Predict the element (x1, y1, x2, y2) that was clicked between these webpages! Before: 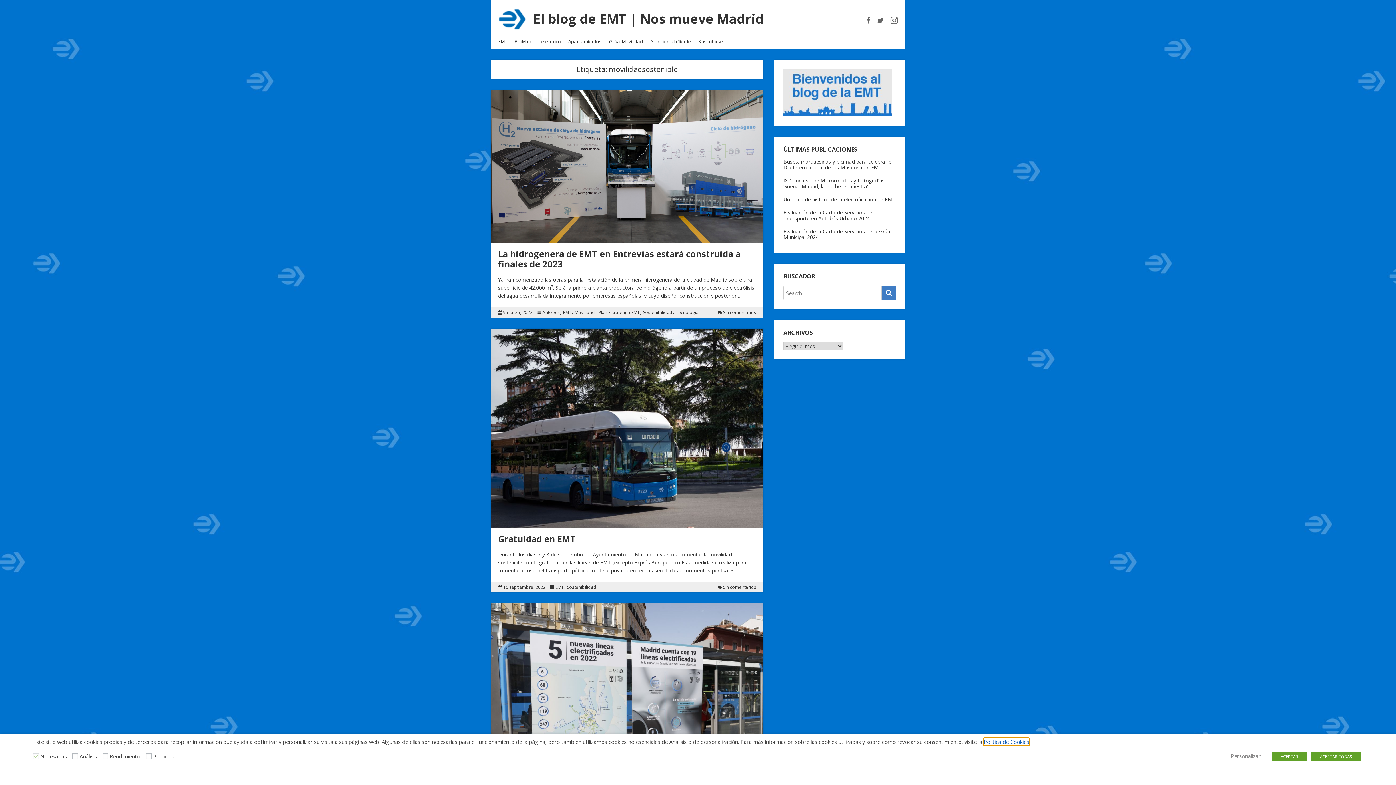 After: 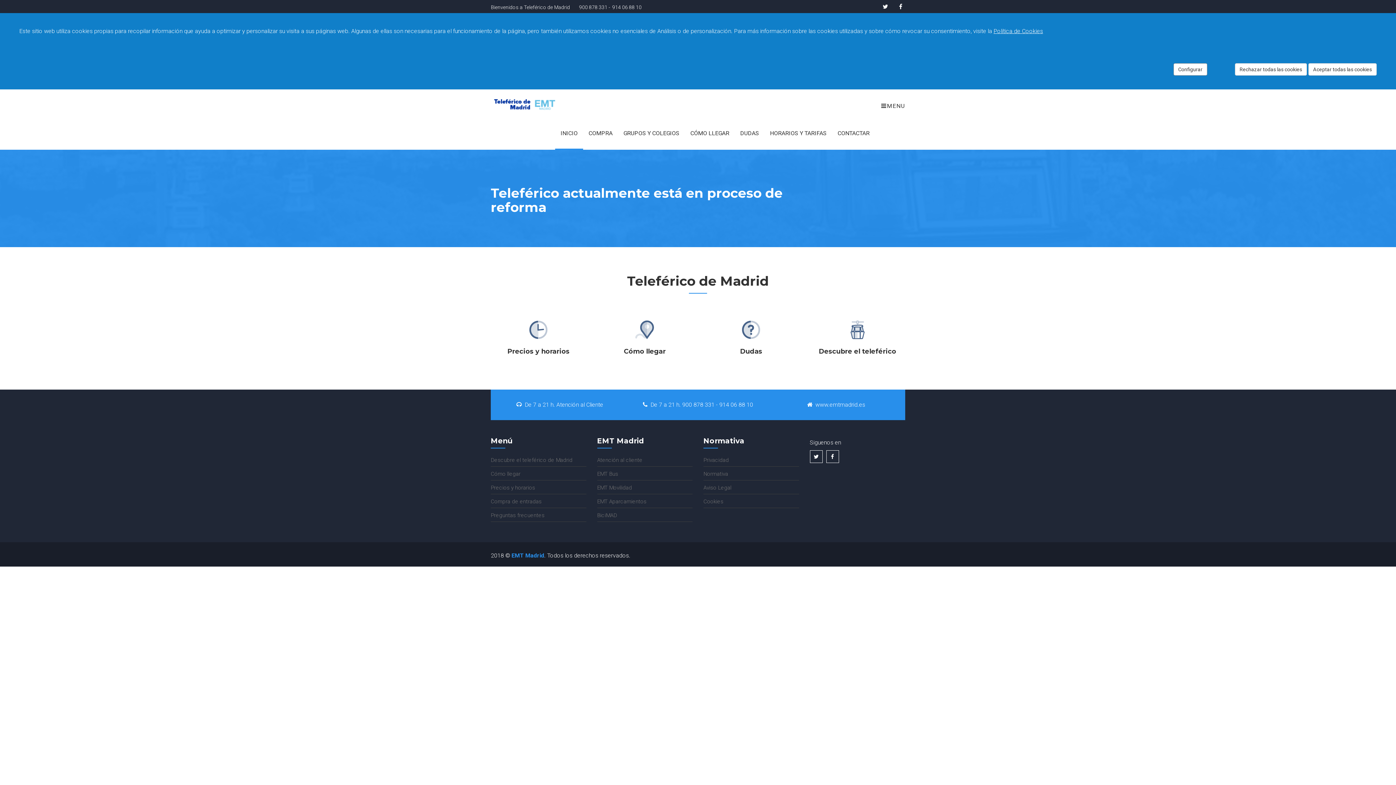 Action: label: Teleférico bbox: (535, 34, 564, 48)